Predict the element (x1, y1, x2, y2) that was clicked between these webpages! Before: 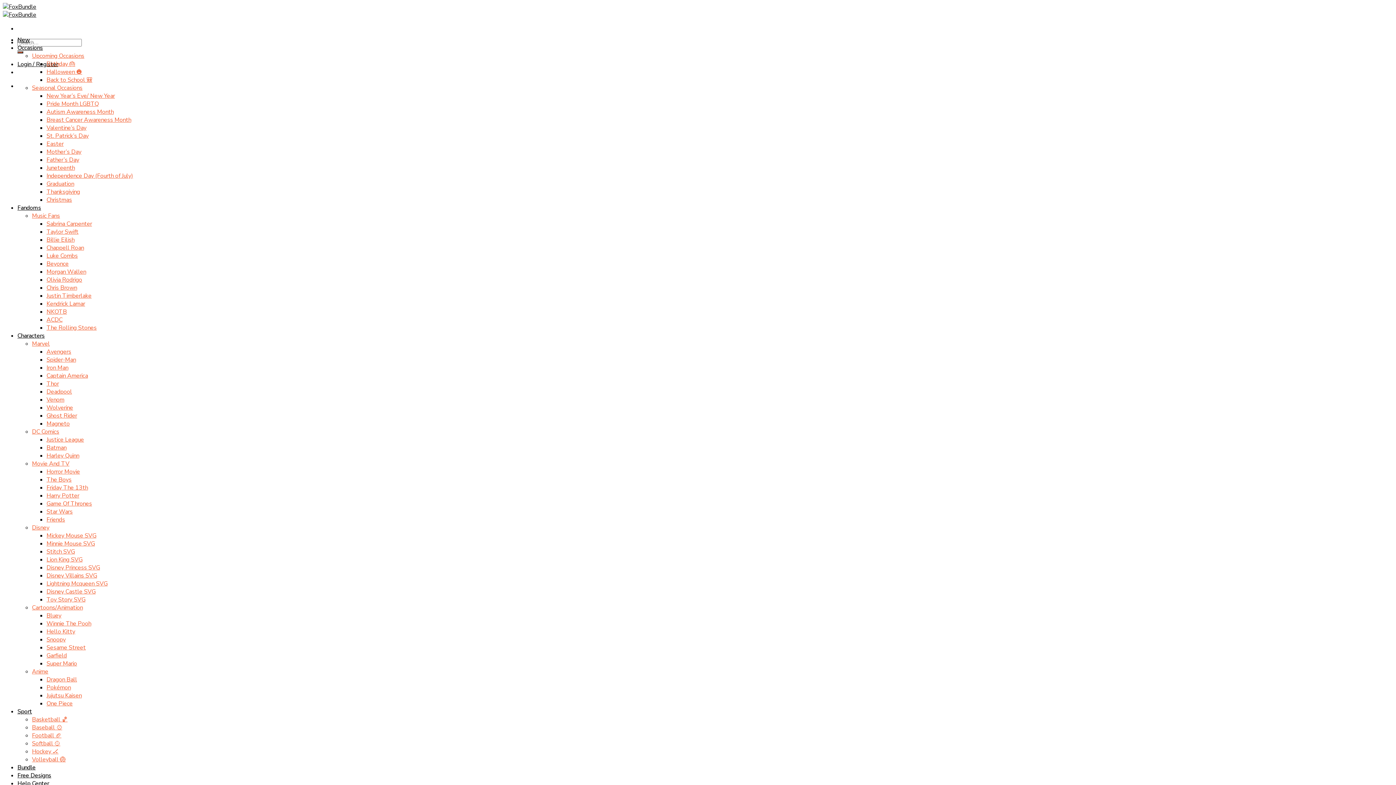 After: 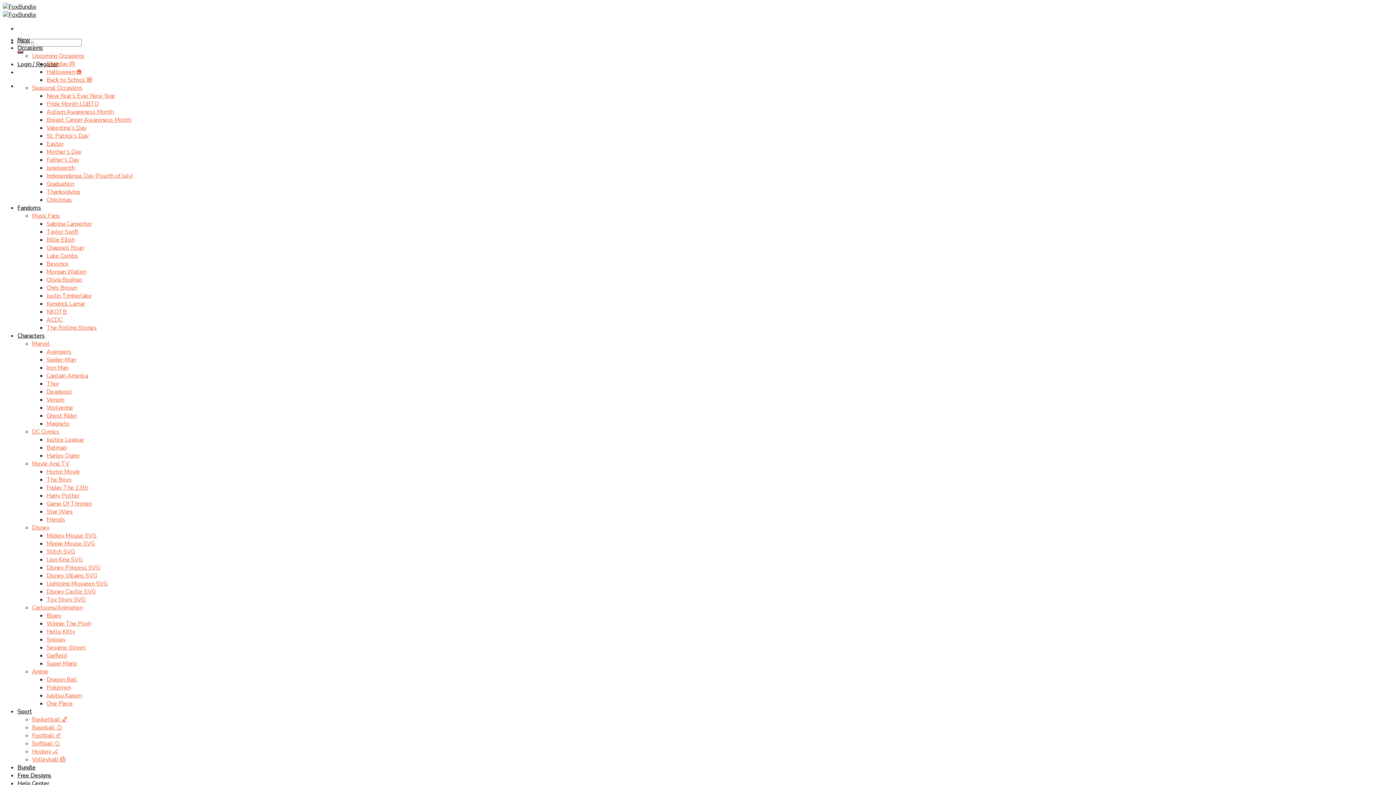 Action: bbox: (46, 580, 107, 588) label: Lightning Mcqueen SVG